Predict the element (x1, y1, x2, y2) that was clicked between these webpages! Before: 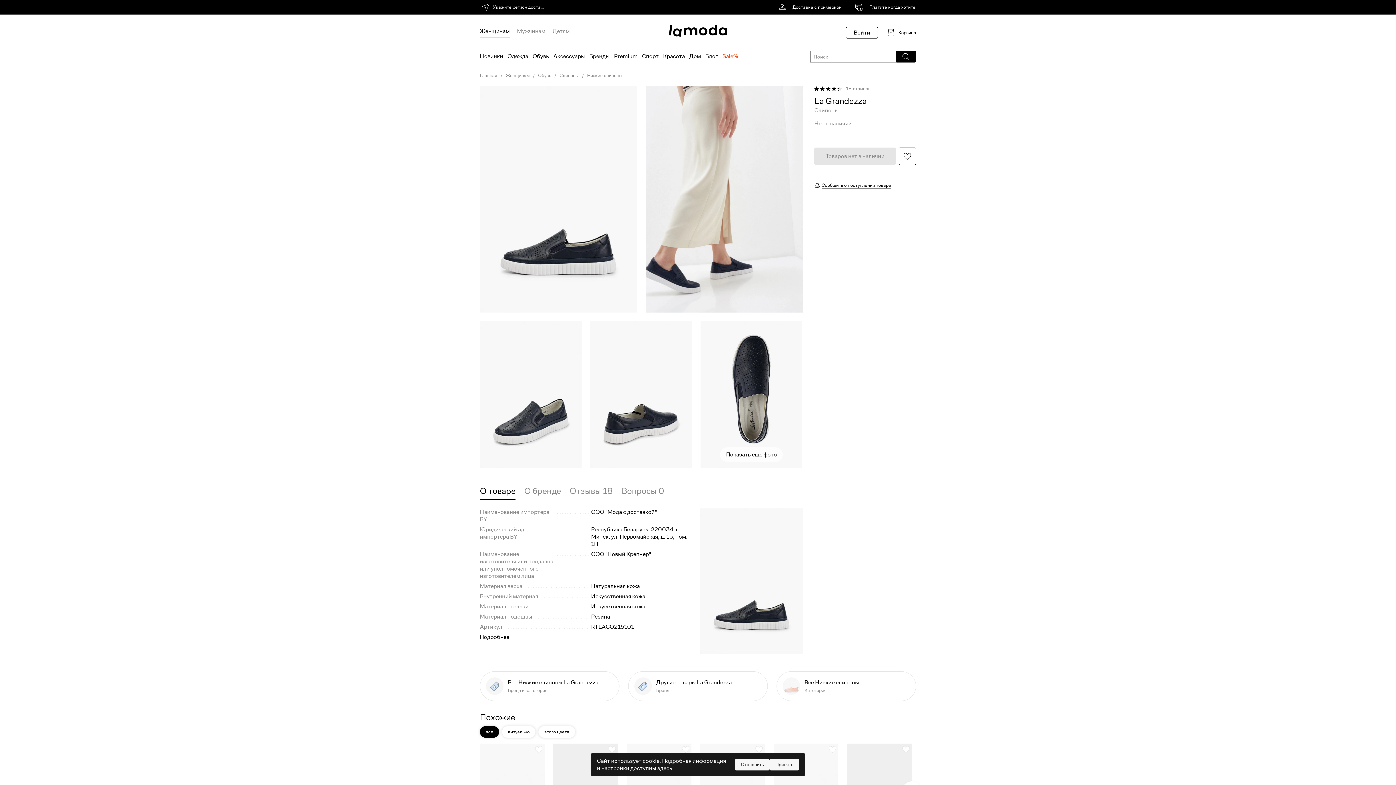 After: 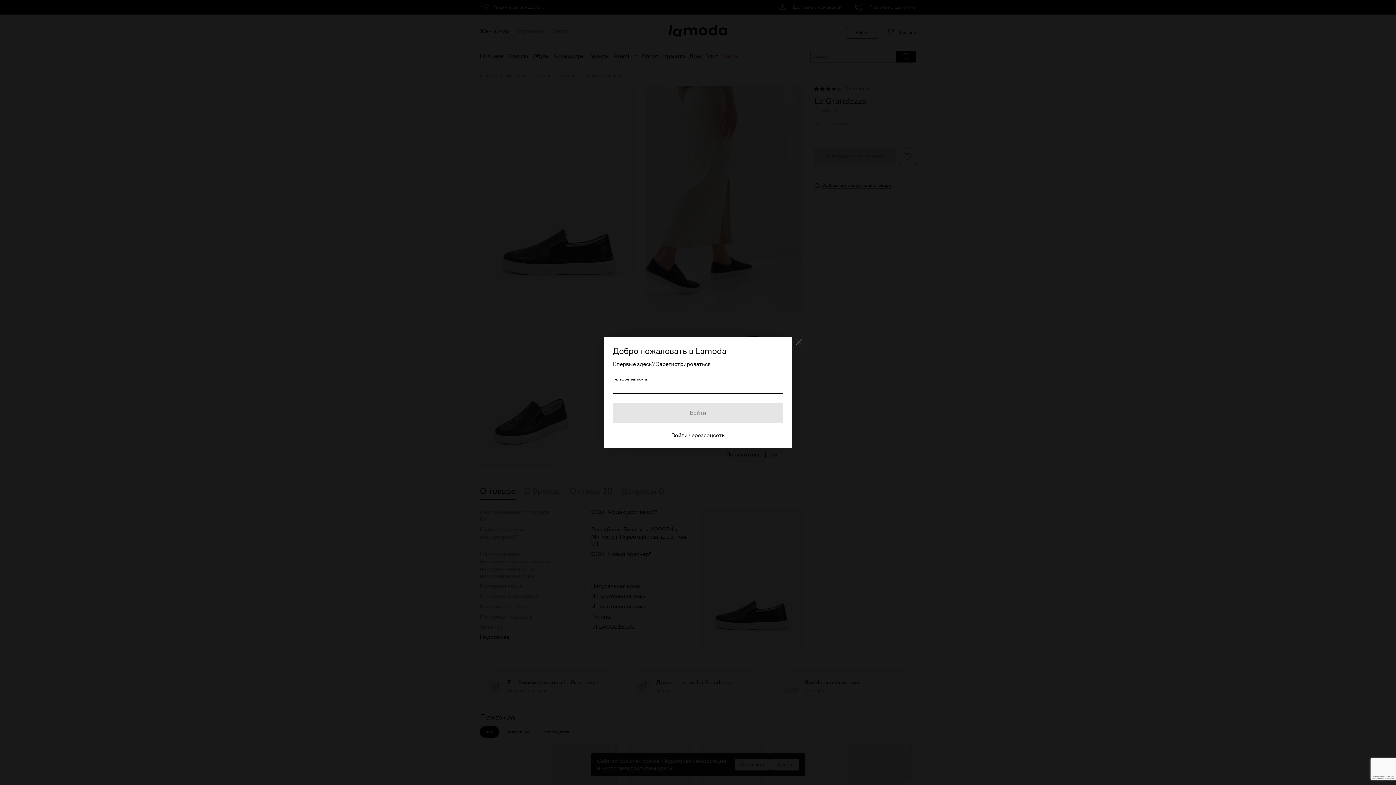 Action: label: Войти bbox: (846, 26, 878, 38)